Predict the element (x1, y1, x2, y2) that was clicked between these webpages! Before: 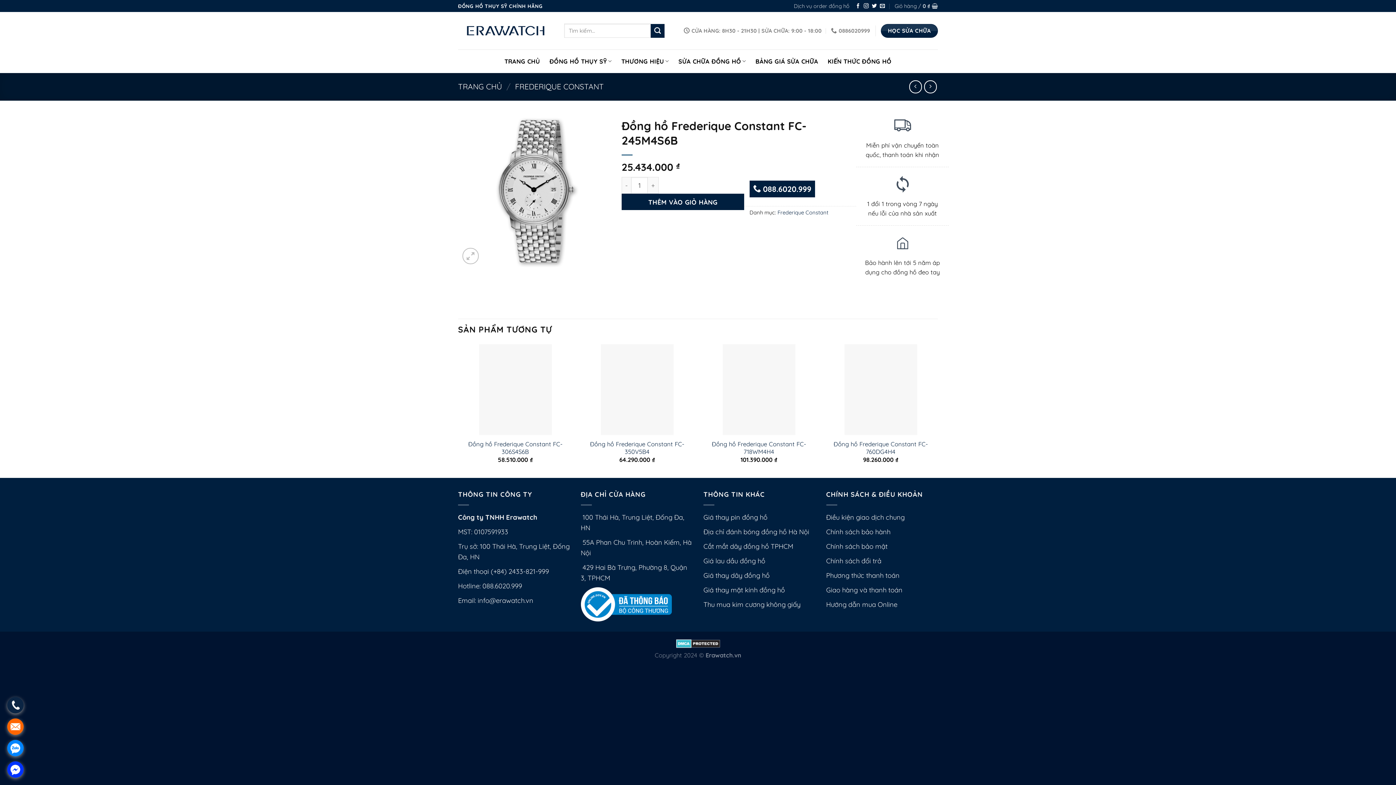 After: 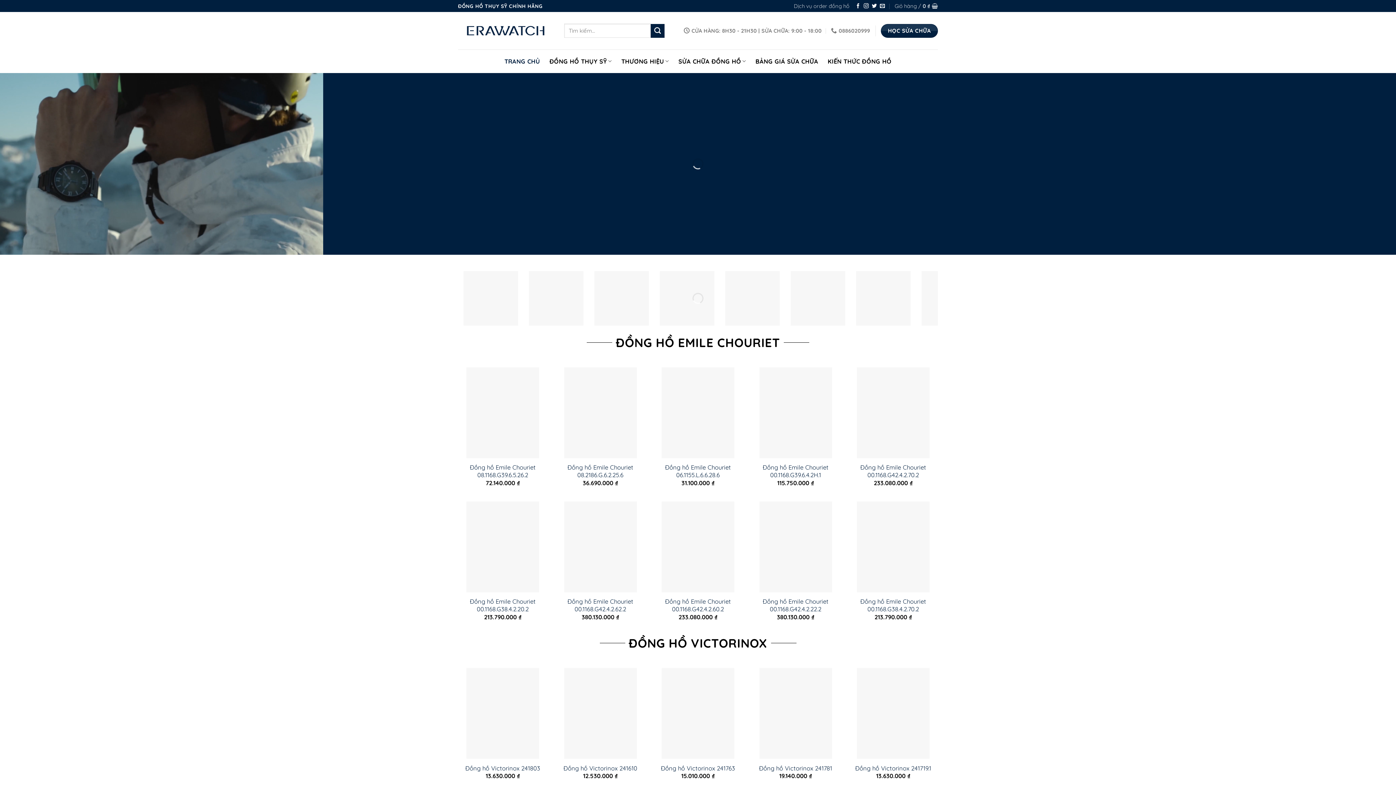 Action: bbox: (458, 20, 553, 40)